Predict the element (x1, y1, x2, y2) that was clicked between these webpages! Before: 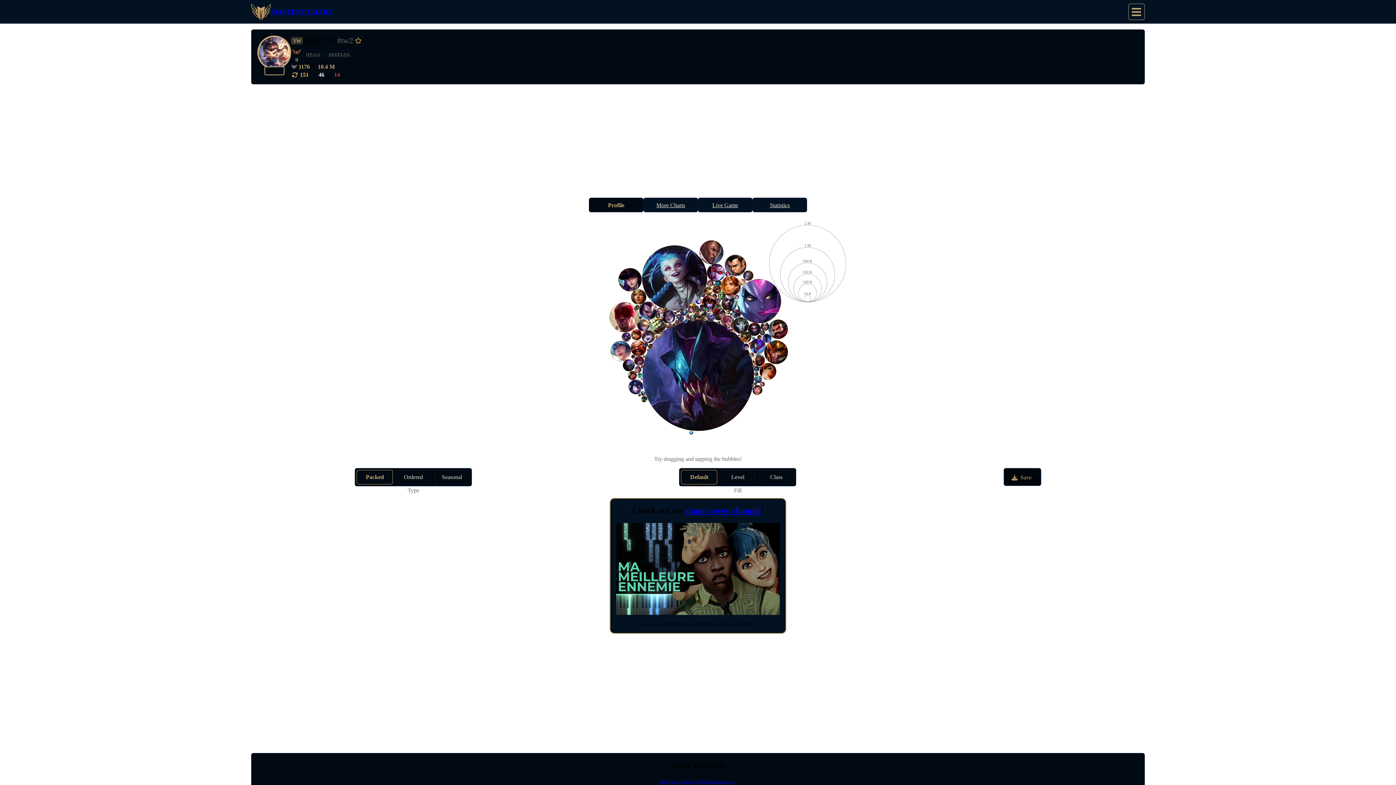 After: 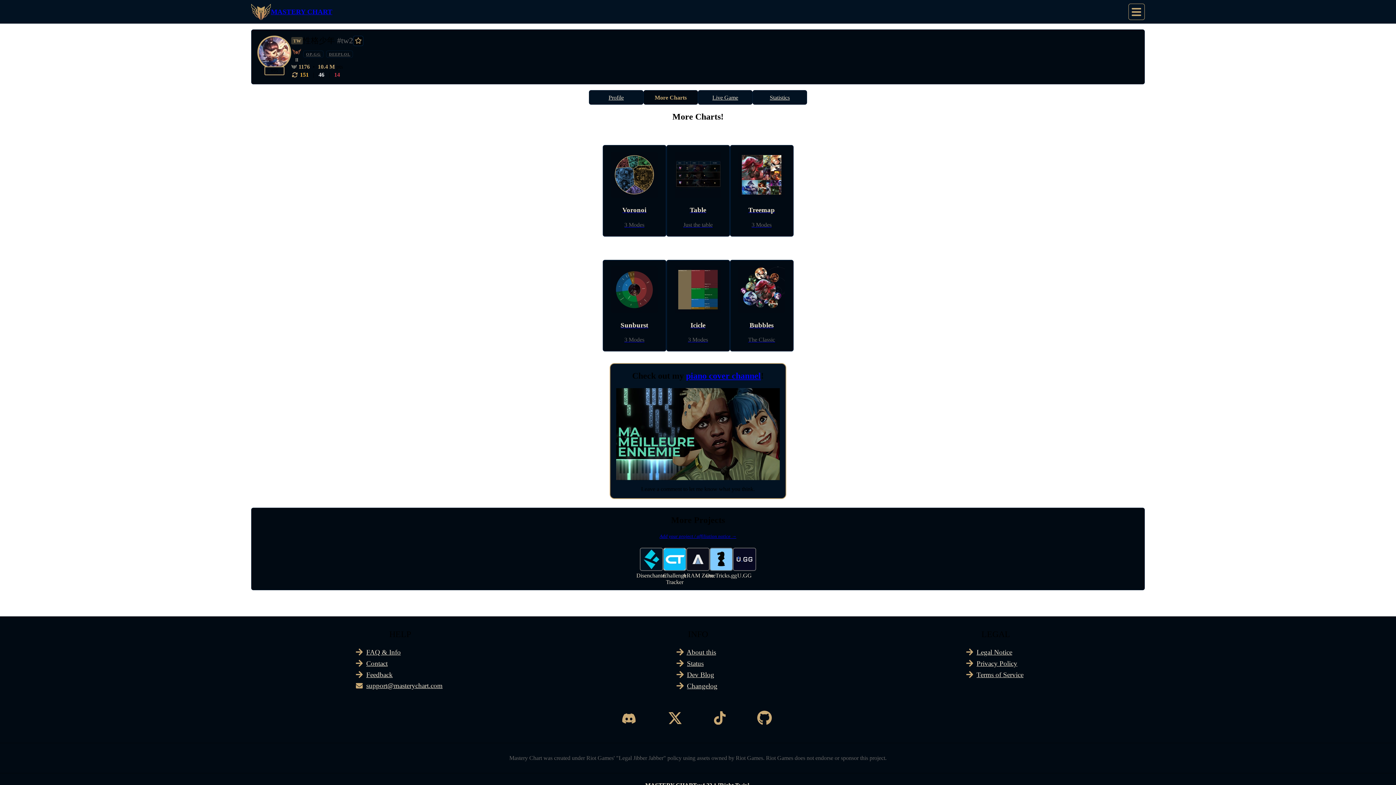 Action: bbox: (643, 197, 698, 212) label: More Charts